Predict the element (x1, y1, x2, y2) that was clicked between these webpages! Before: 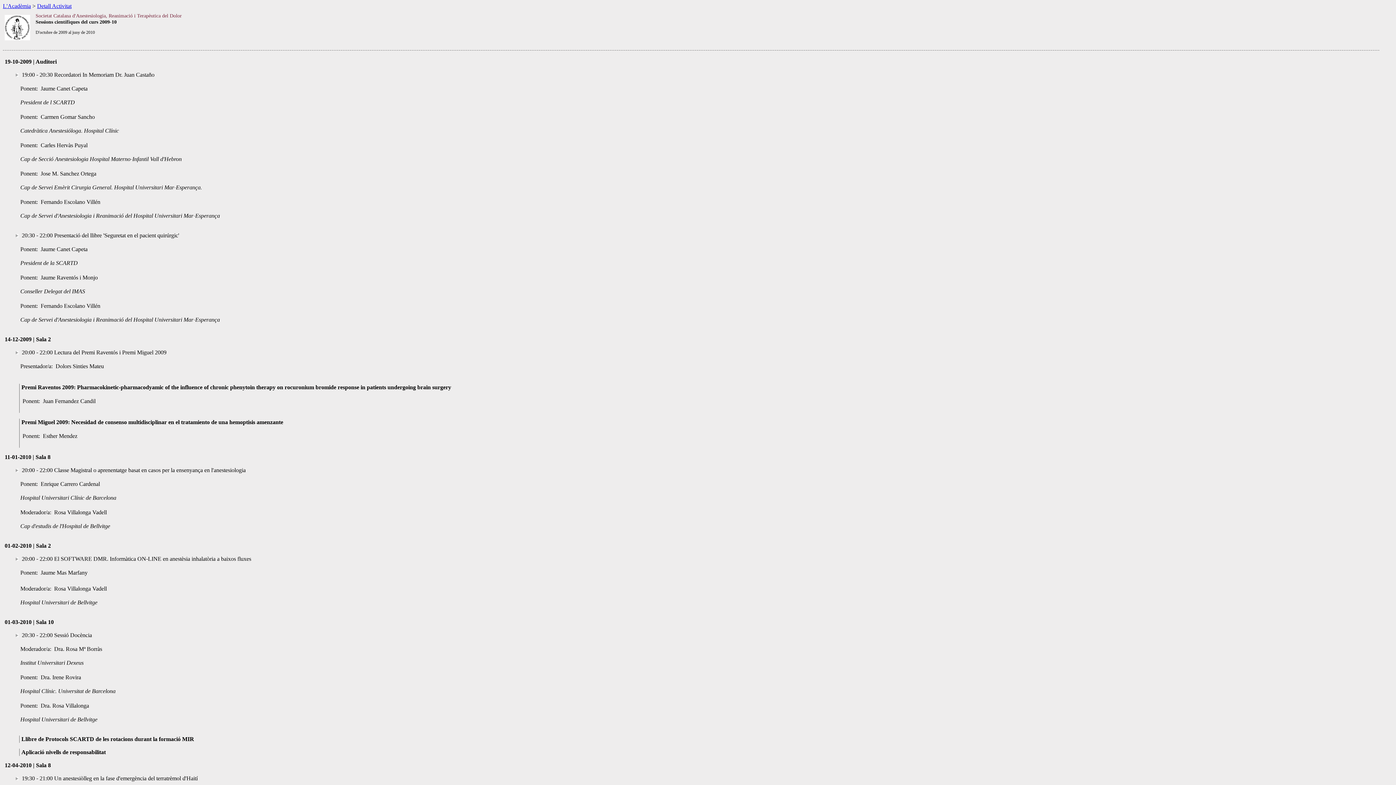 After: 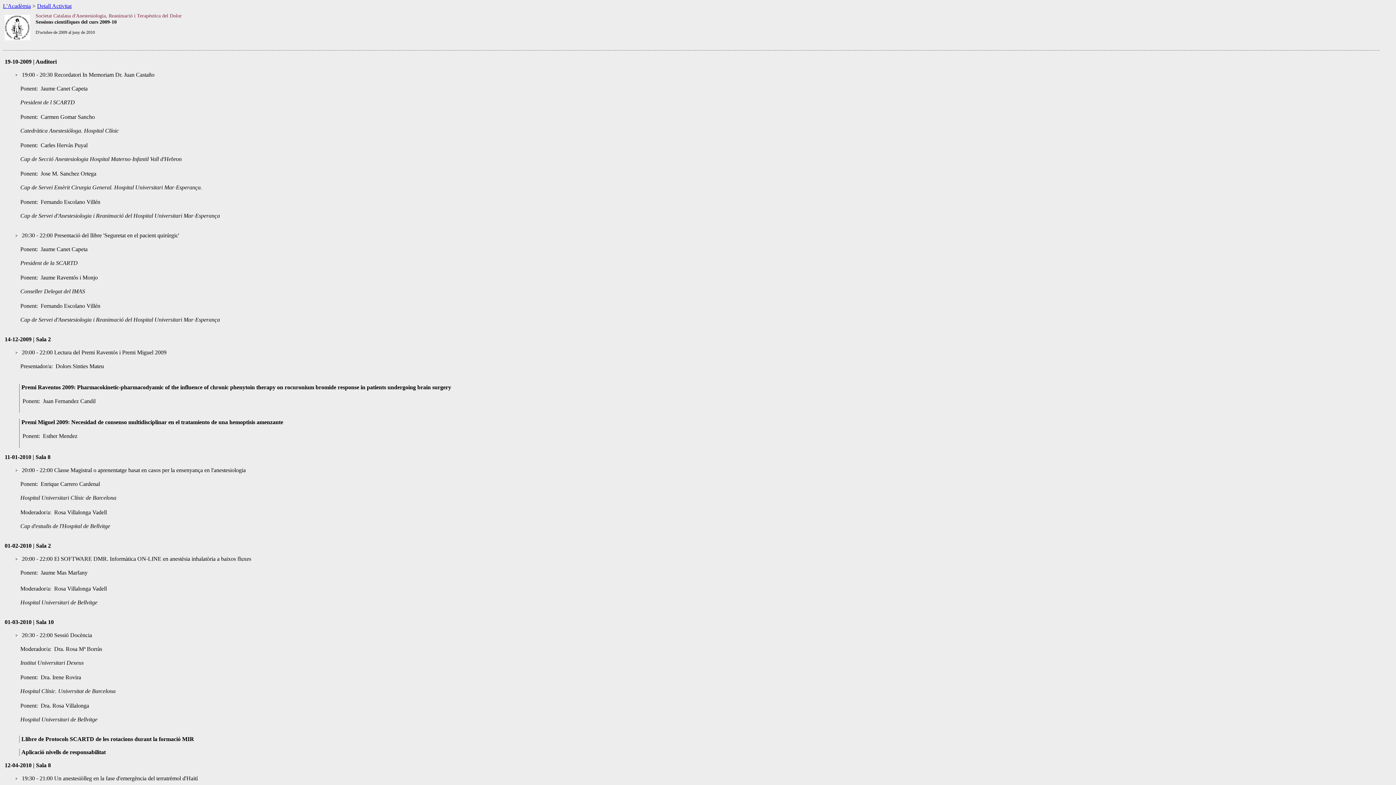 Action: bbox: (37, 2, 71, 9) label: Detall Activitat